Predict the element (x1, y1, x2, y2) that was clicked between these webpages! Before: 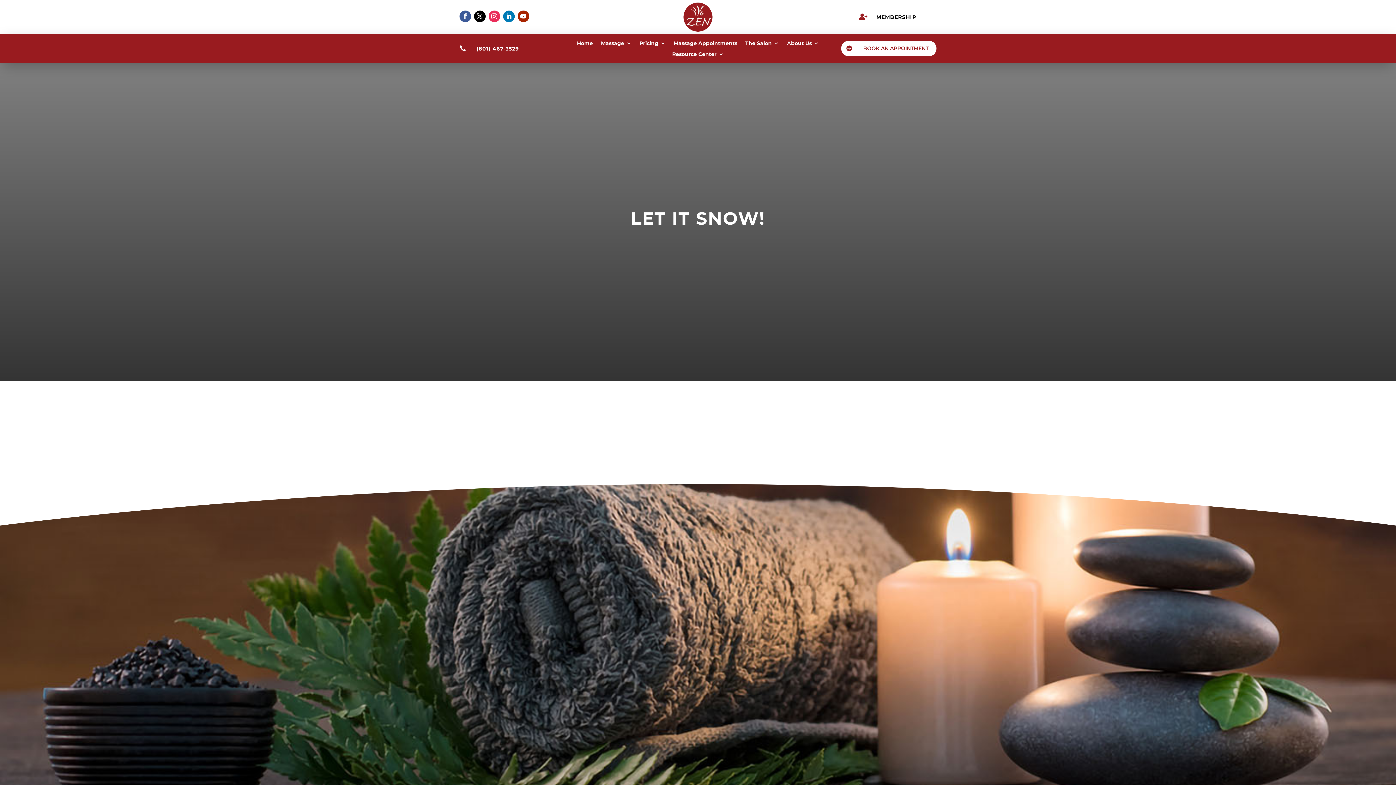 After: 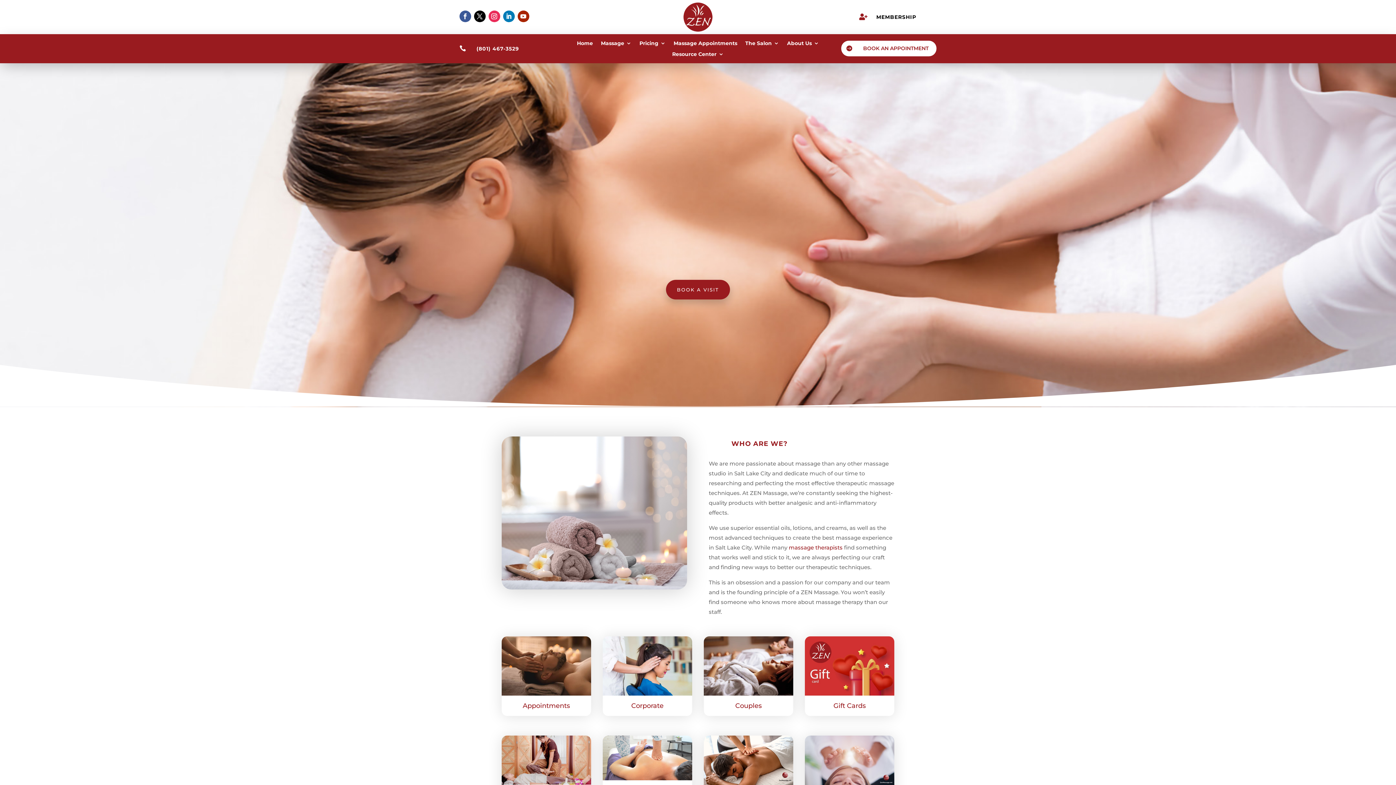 Action: label: Home bbox: (577, 40, 593, 48)